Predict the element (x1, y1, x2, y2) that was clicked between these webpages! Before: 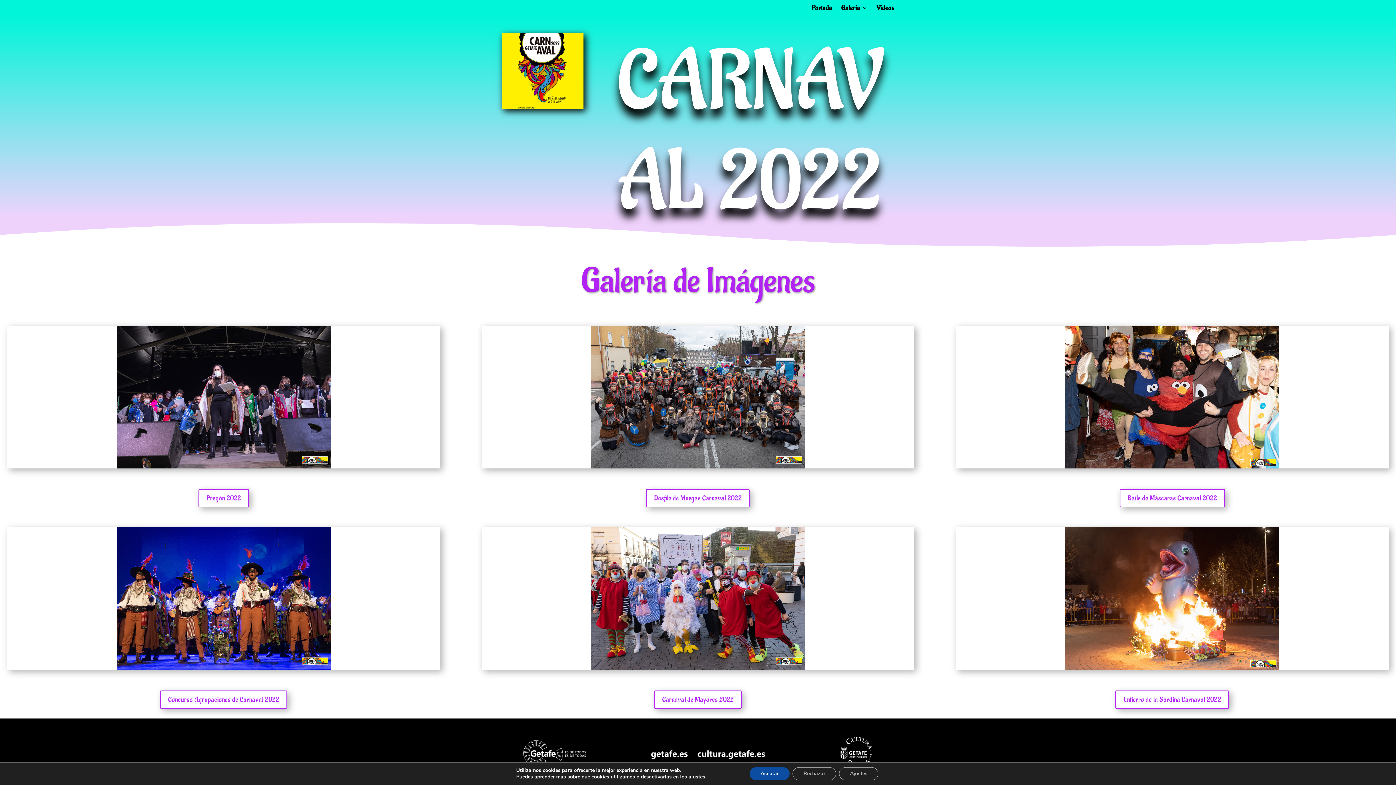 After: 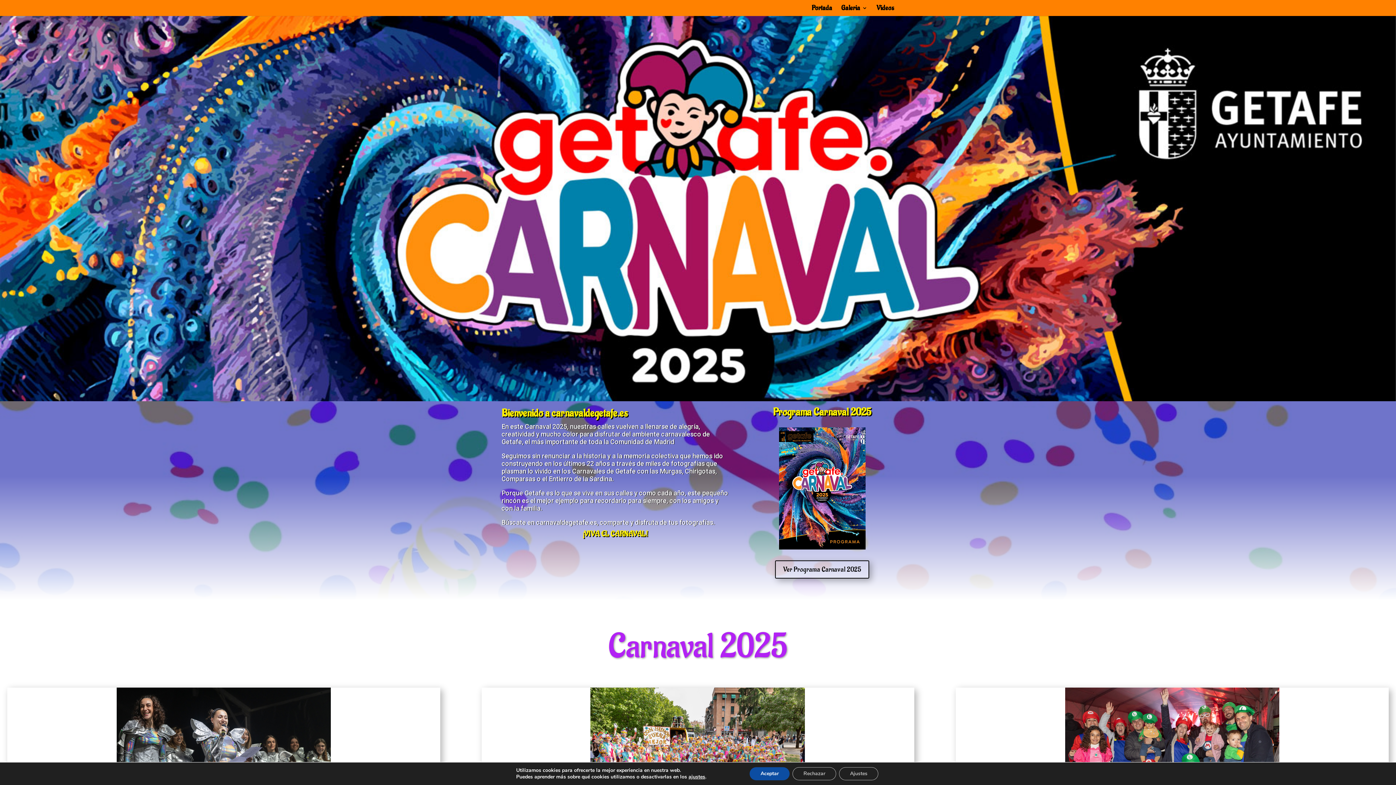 Action: bbox: (812, 5, 832, 16) label: Portada